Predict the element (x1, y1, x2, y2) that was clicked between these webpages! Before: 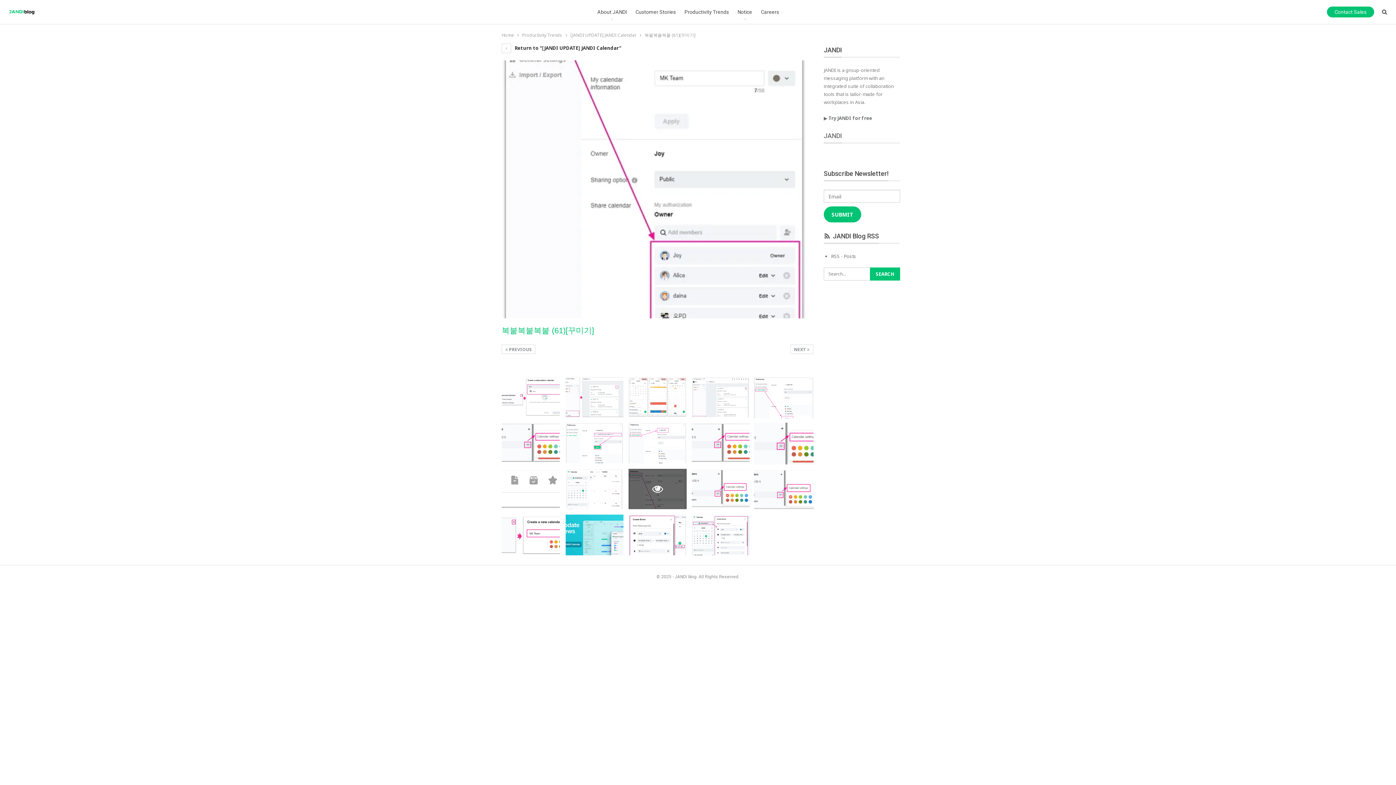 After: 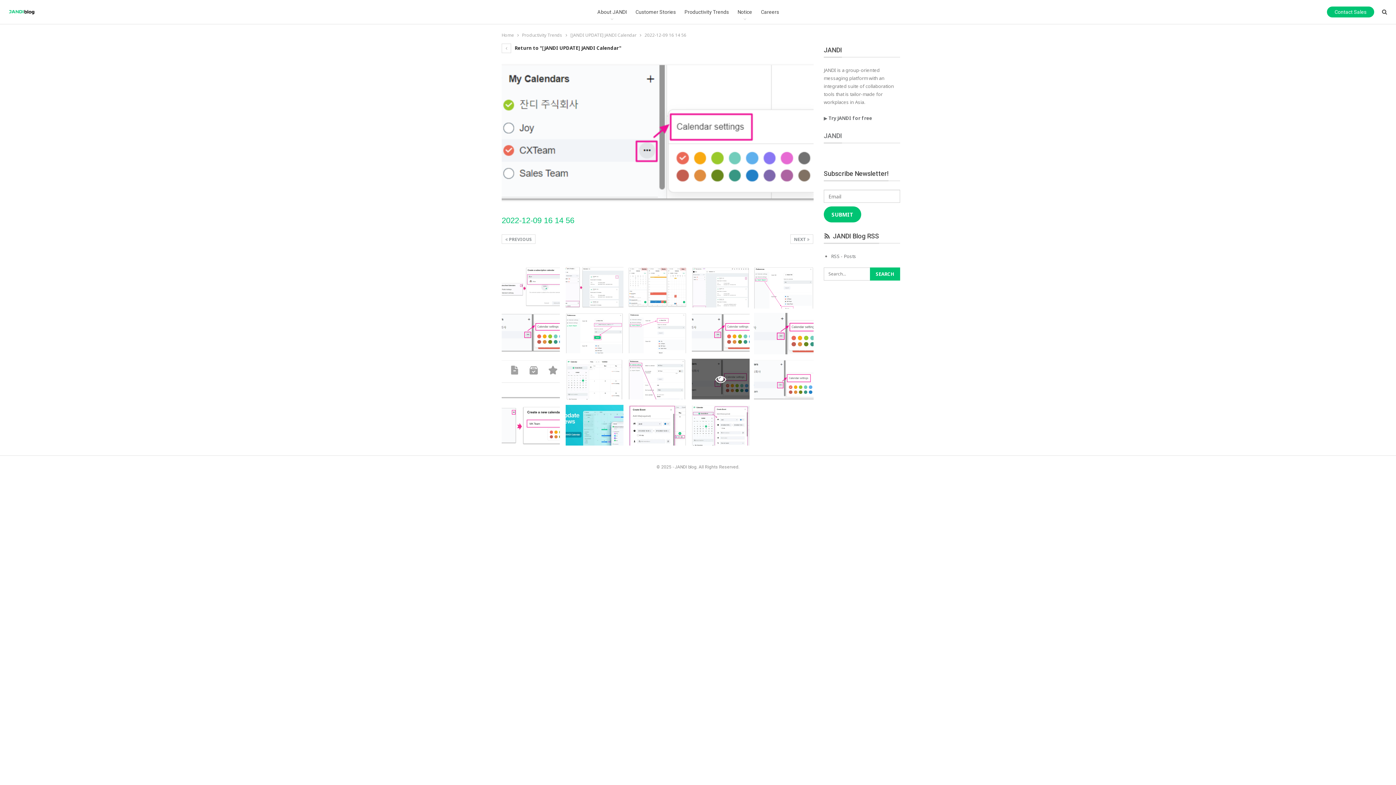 Action: bbox: (691, 468, 749, 509)